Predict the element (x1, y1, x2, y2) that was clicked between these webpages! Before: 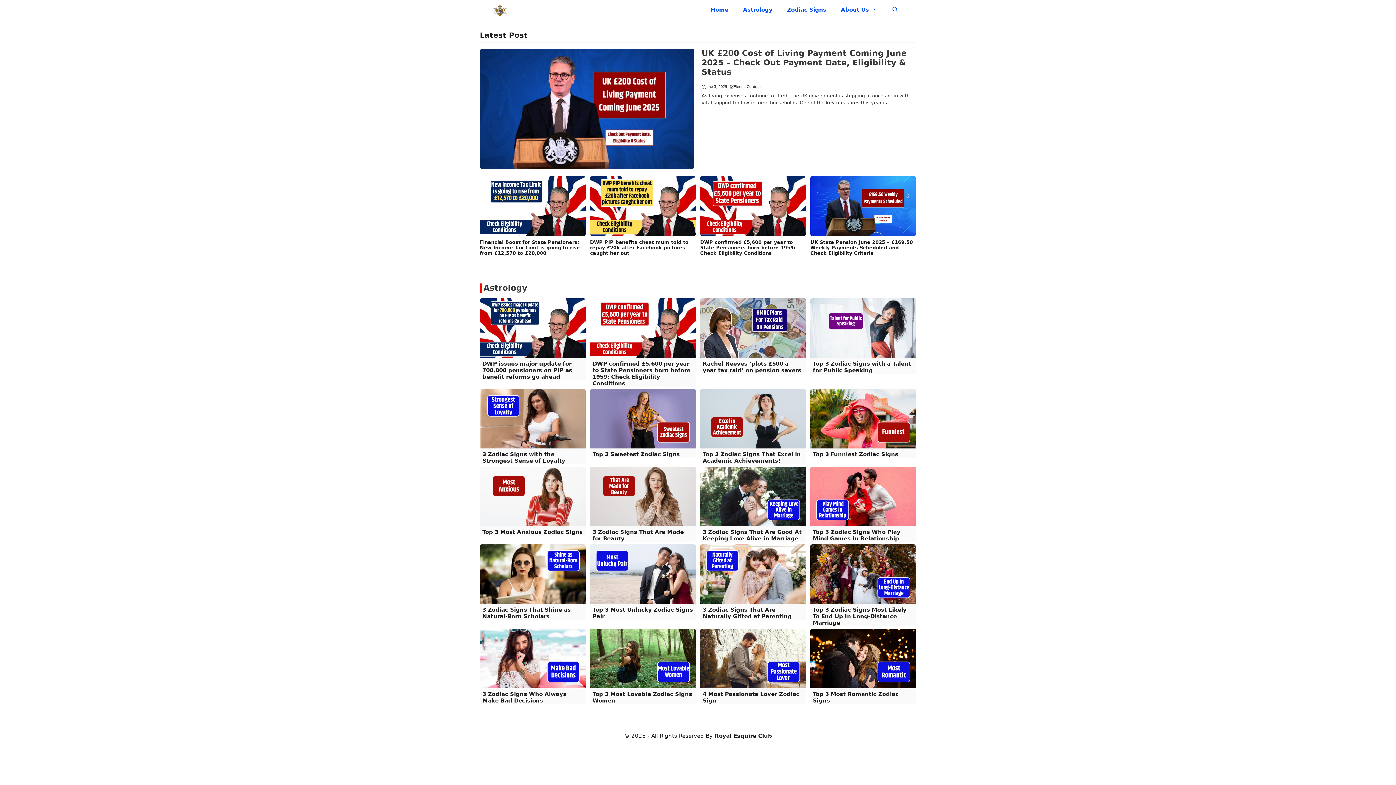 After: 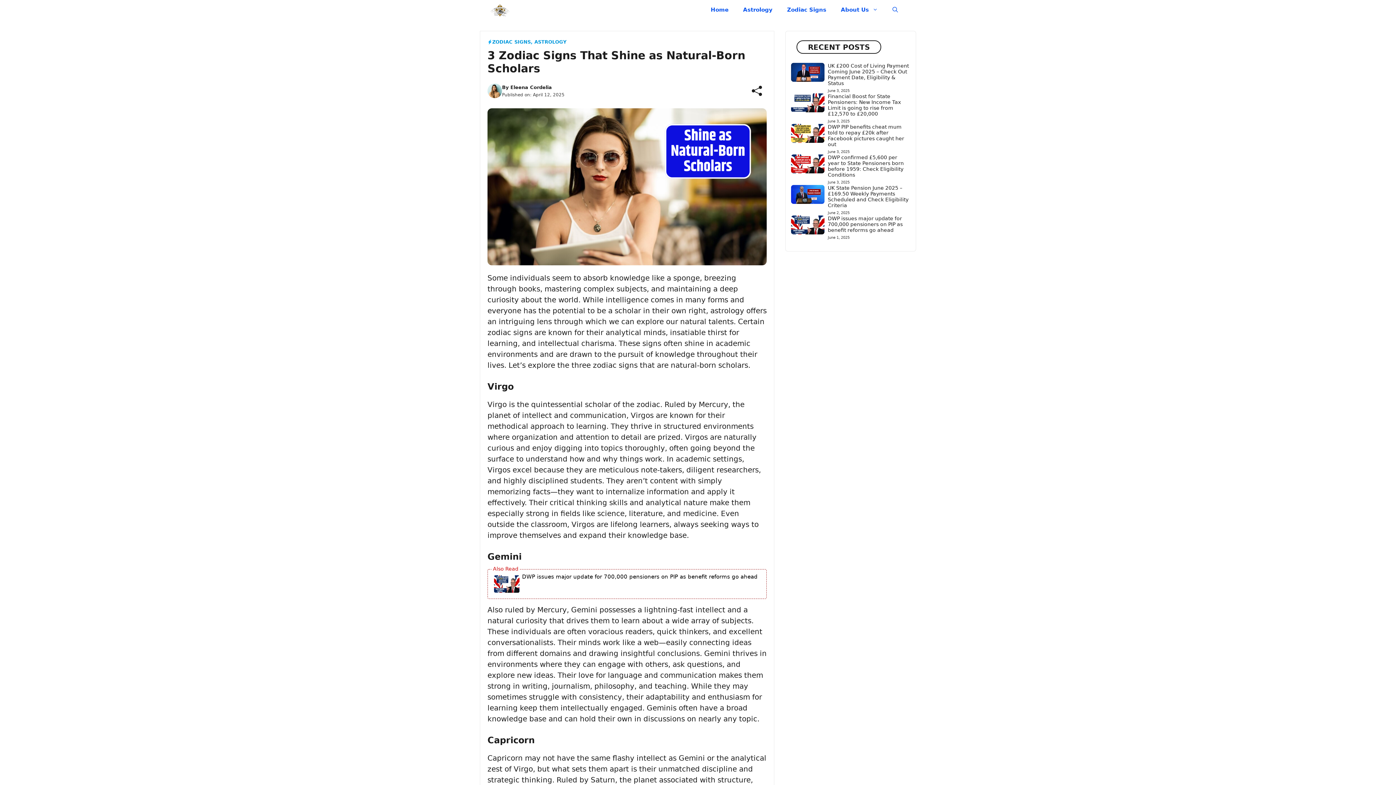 Action: bbox: (480, 569, 585, 578)